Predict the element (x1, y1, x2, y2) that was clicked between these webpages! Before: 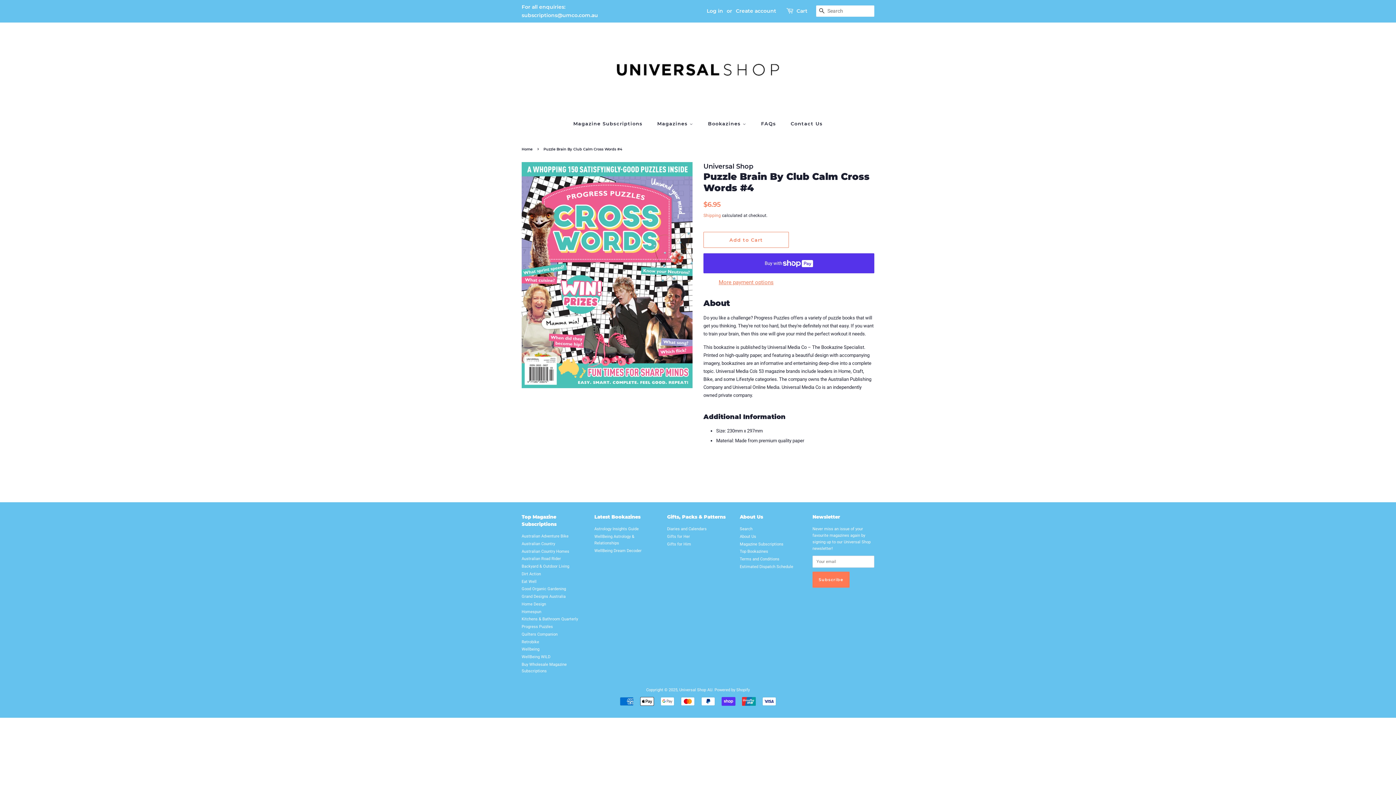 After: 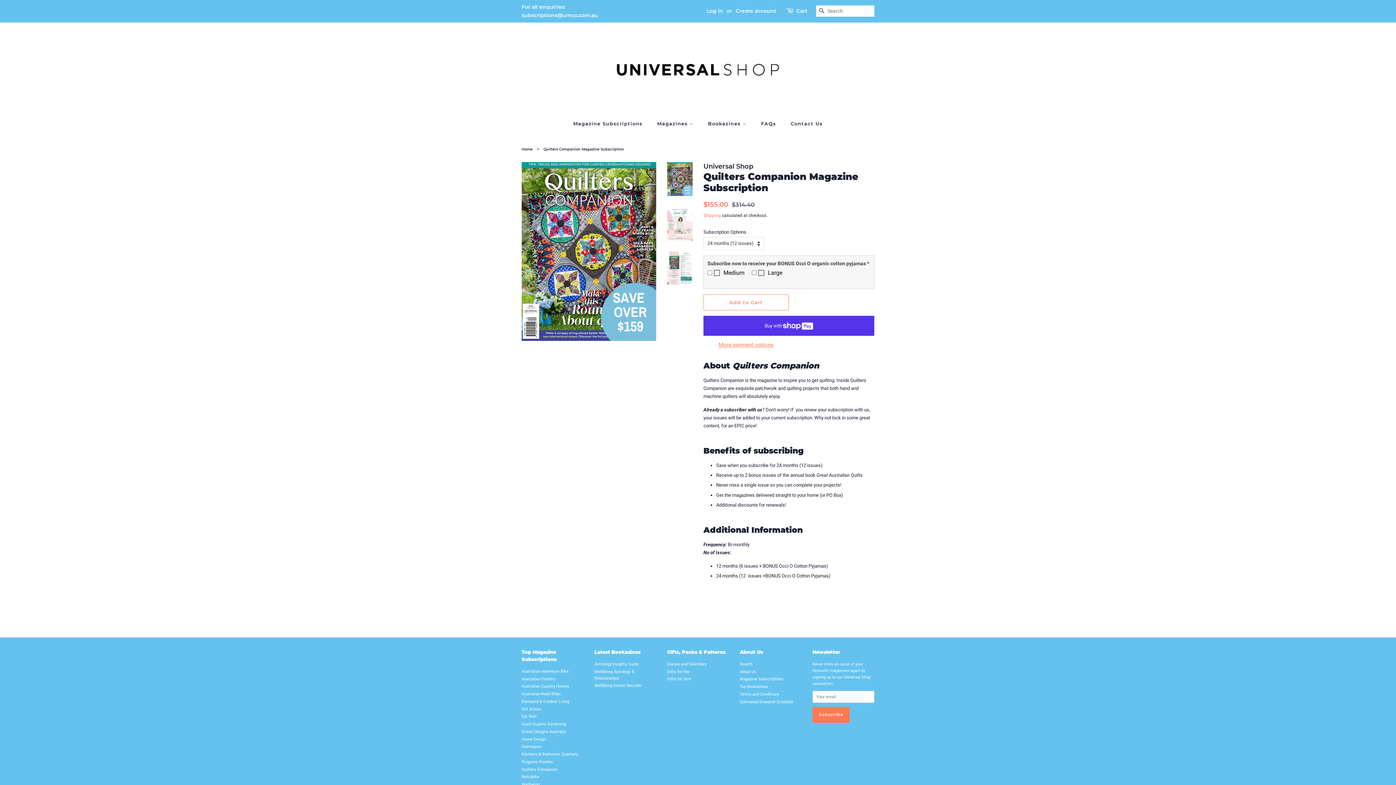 Action: bbox: (521, 632, 557, 637) label: Quilters Companion